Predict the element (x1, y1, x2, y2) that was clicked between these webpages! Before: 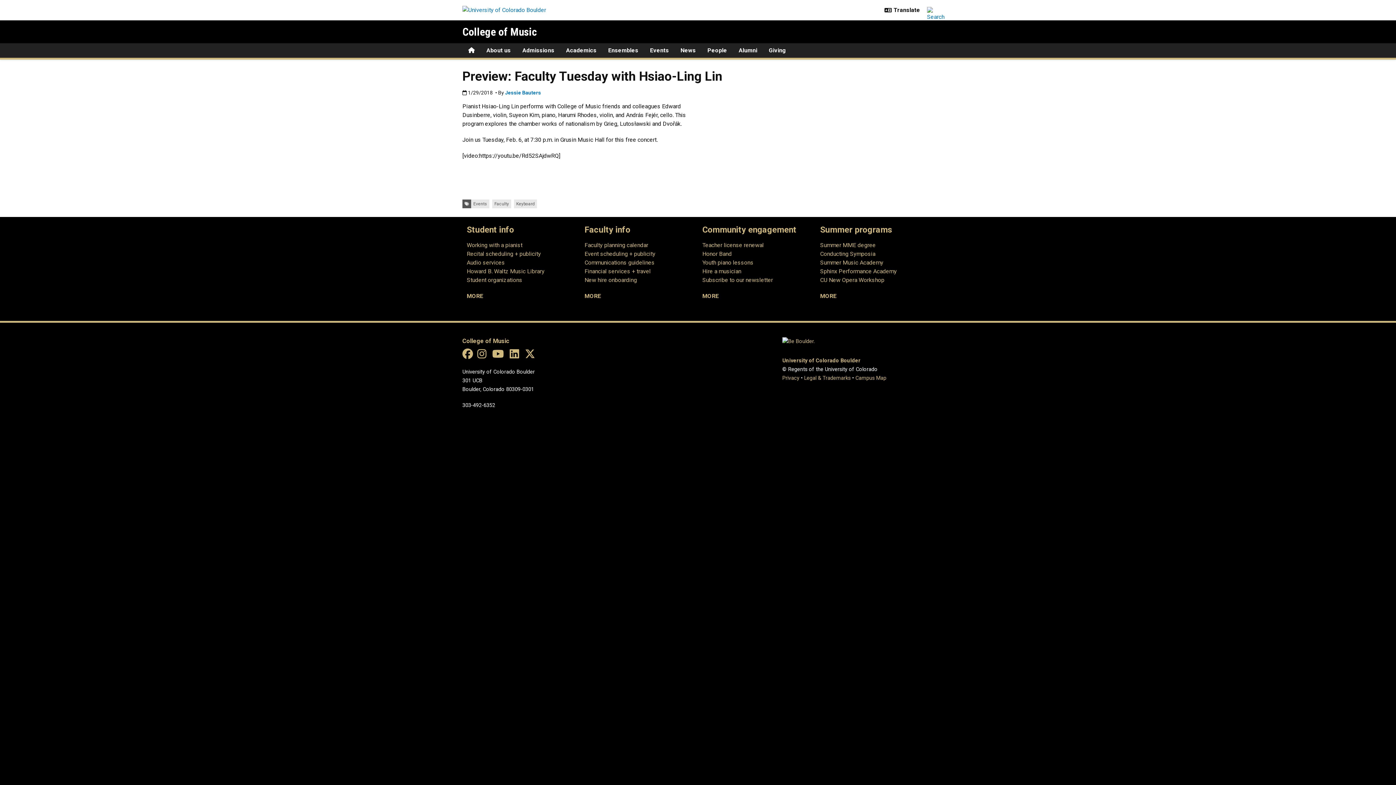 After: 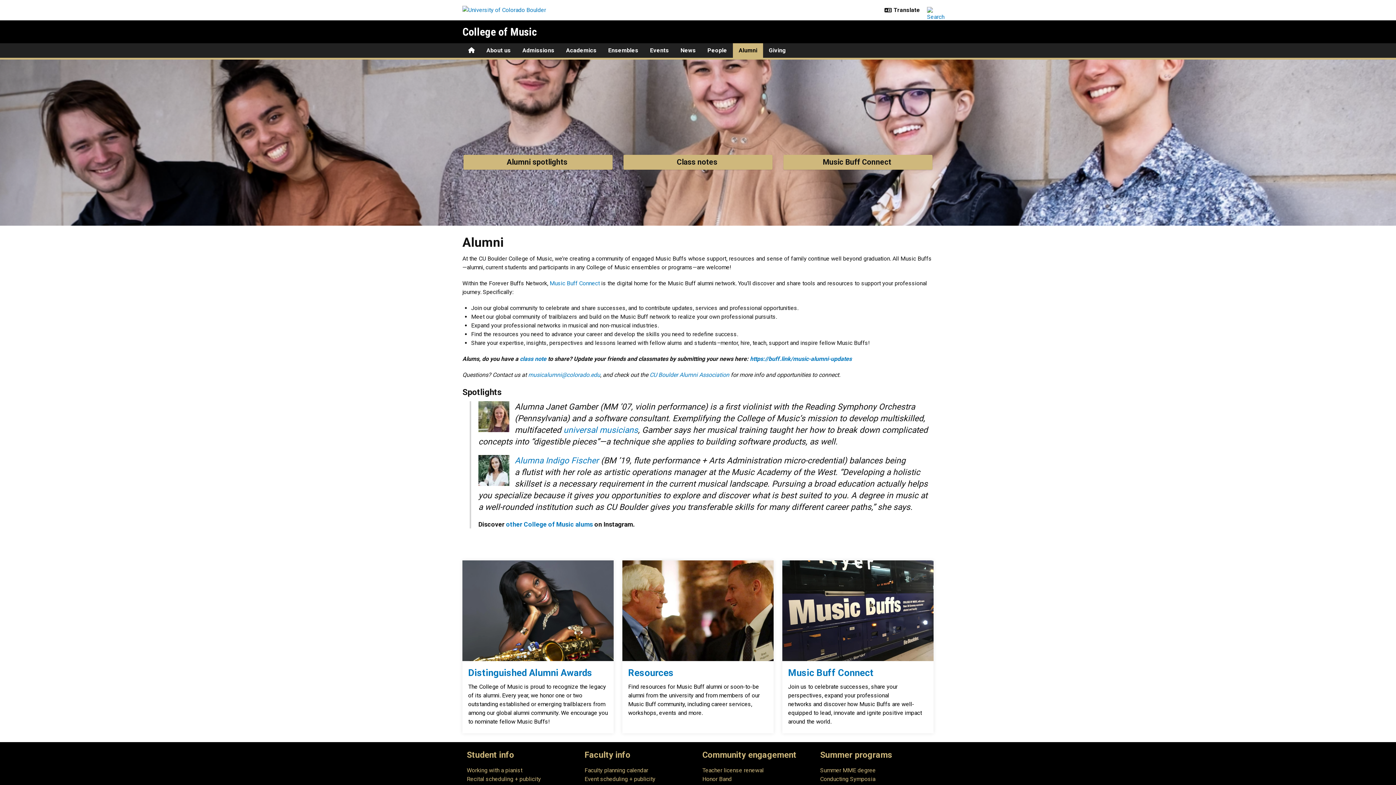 Action: bbox: (733, 43, 763, 57) label: Alumni